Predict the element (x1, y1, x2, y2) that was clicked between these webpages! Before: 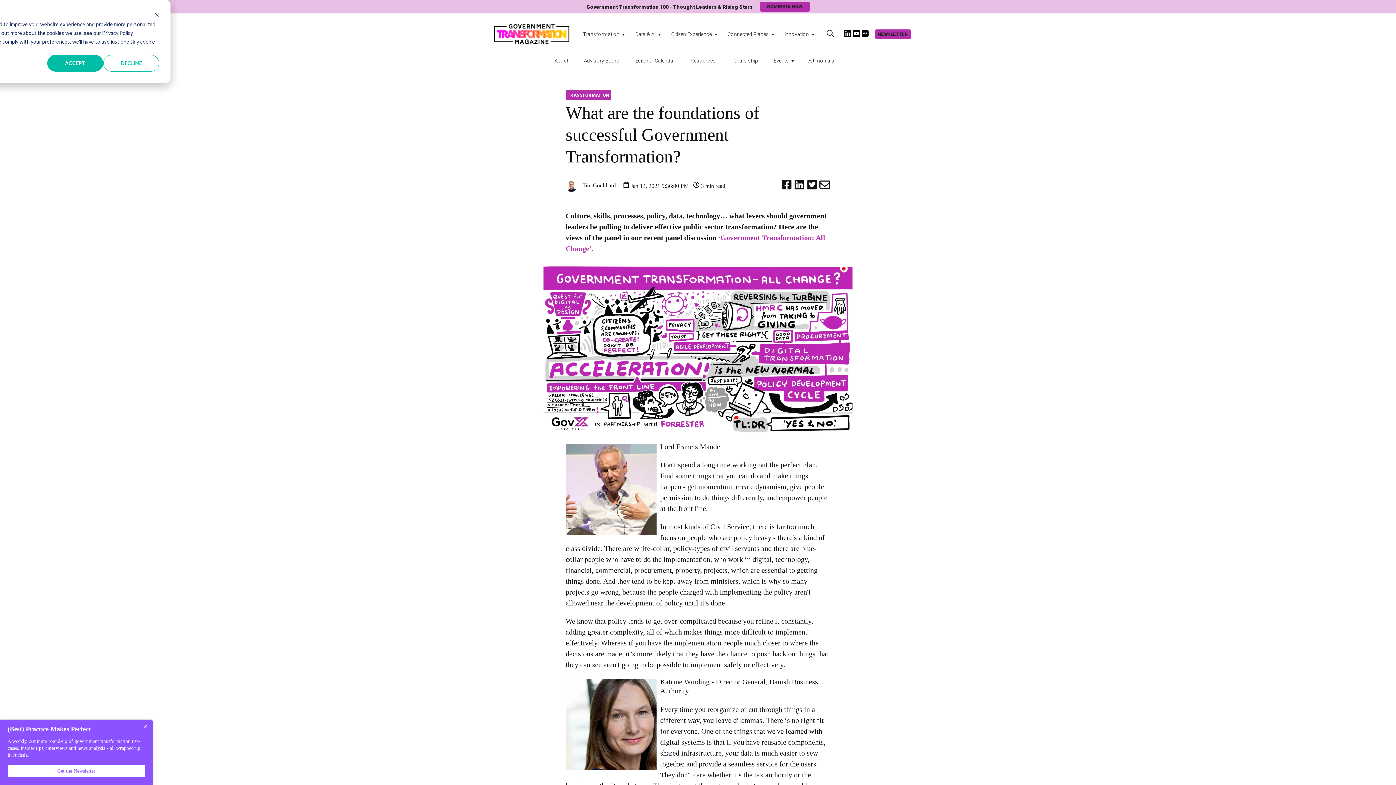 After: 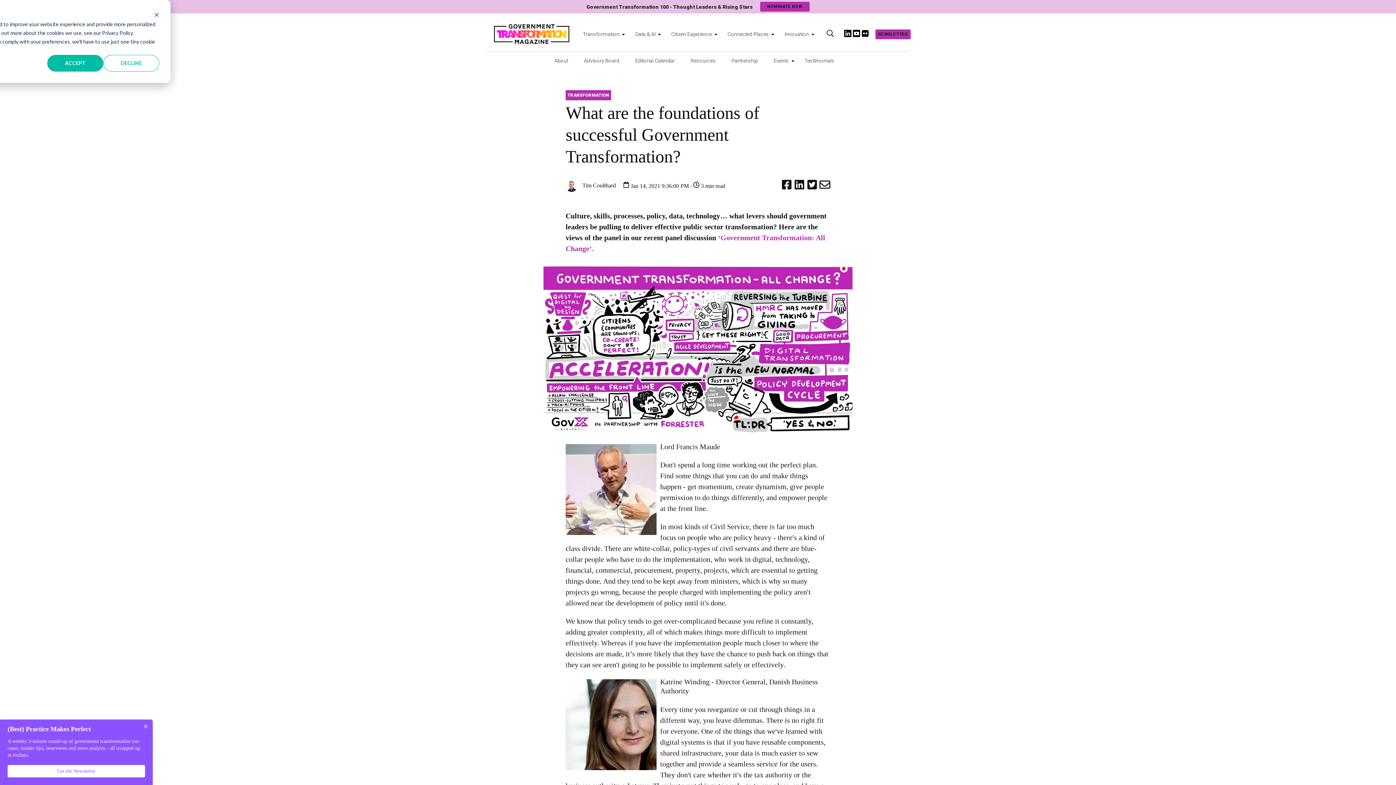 Action: bbox: (844, 31, 851, 38)